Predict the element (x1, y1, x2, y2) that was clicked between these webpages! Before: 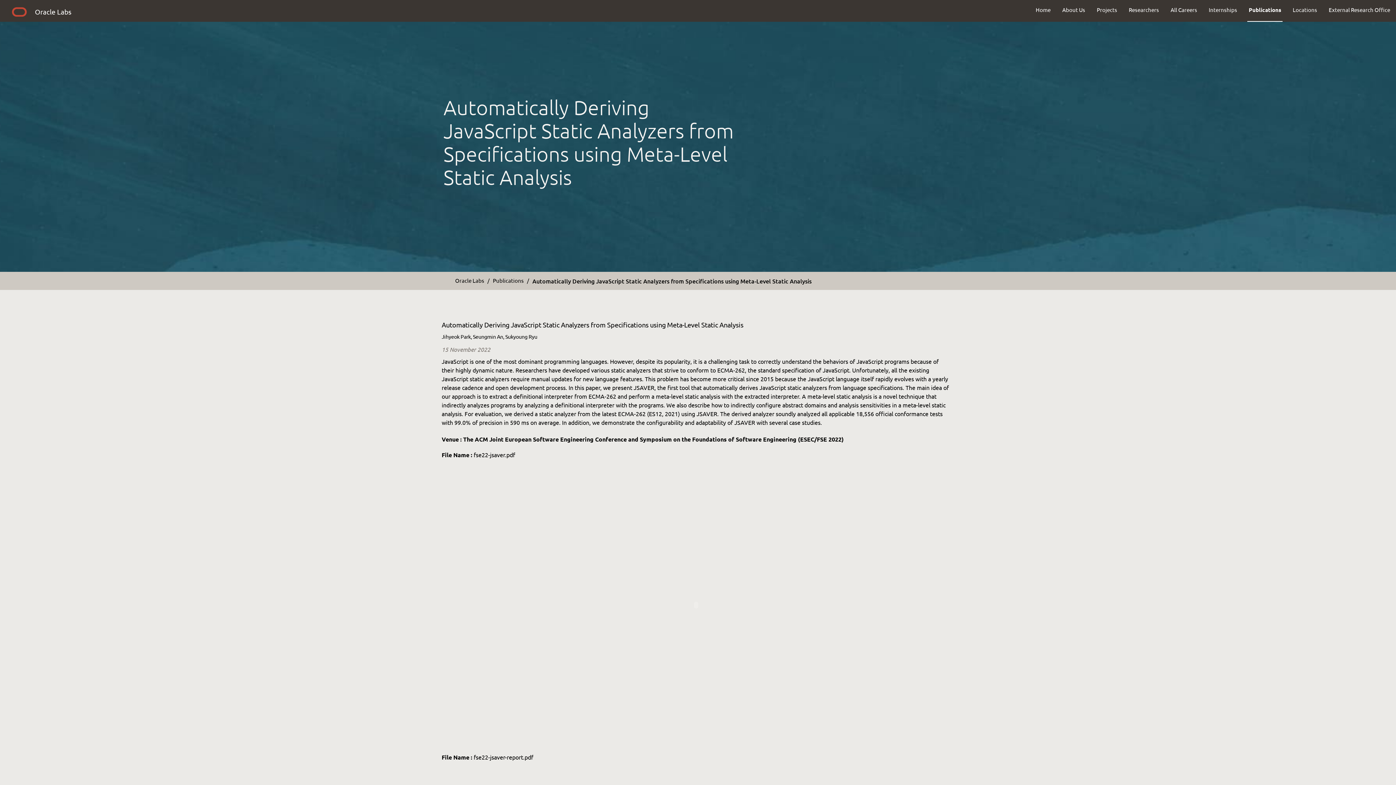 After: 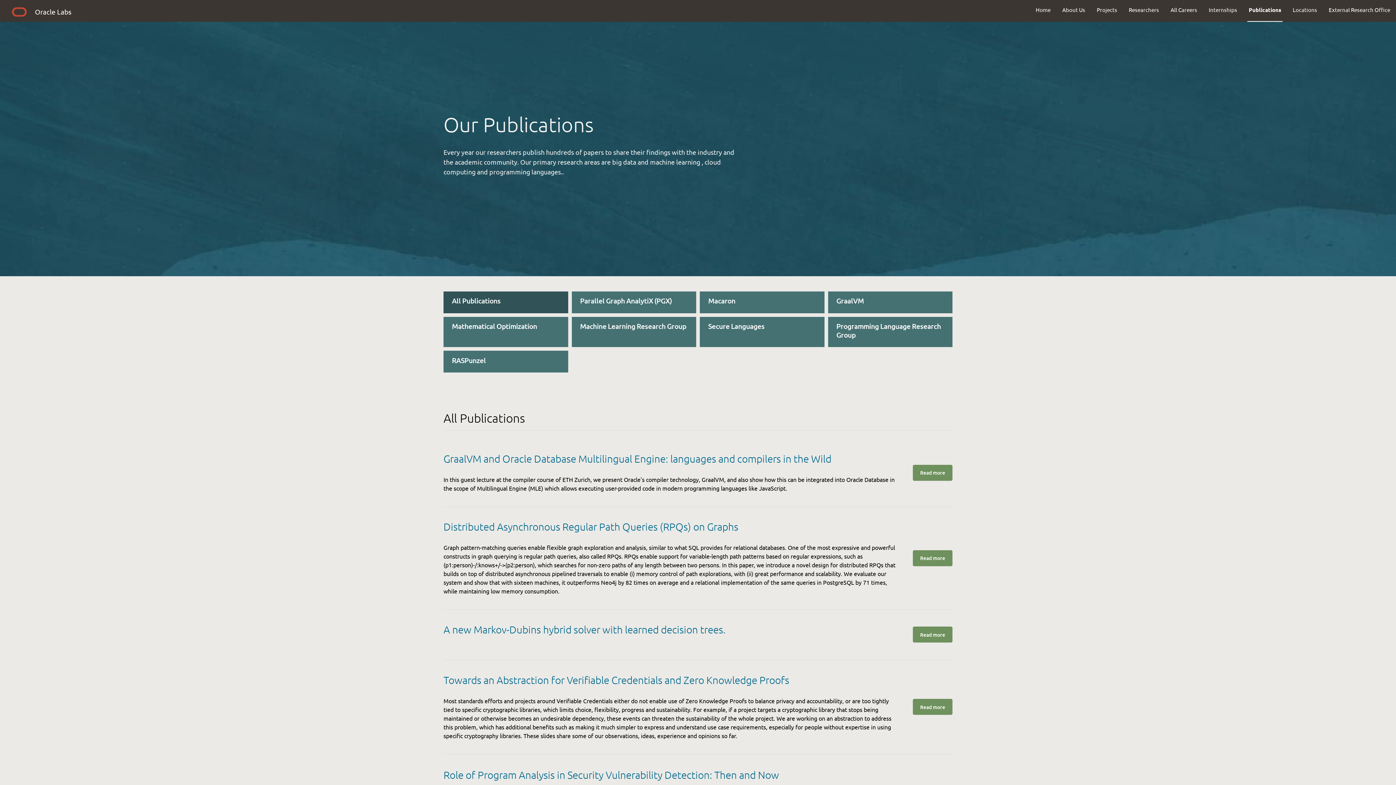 Action: bbox: (493, 276, 523, 284) label: Publications